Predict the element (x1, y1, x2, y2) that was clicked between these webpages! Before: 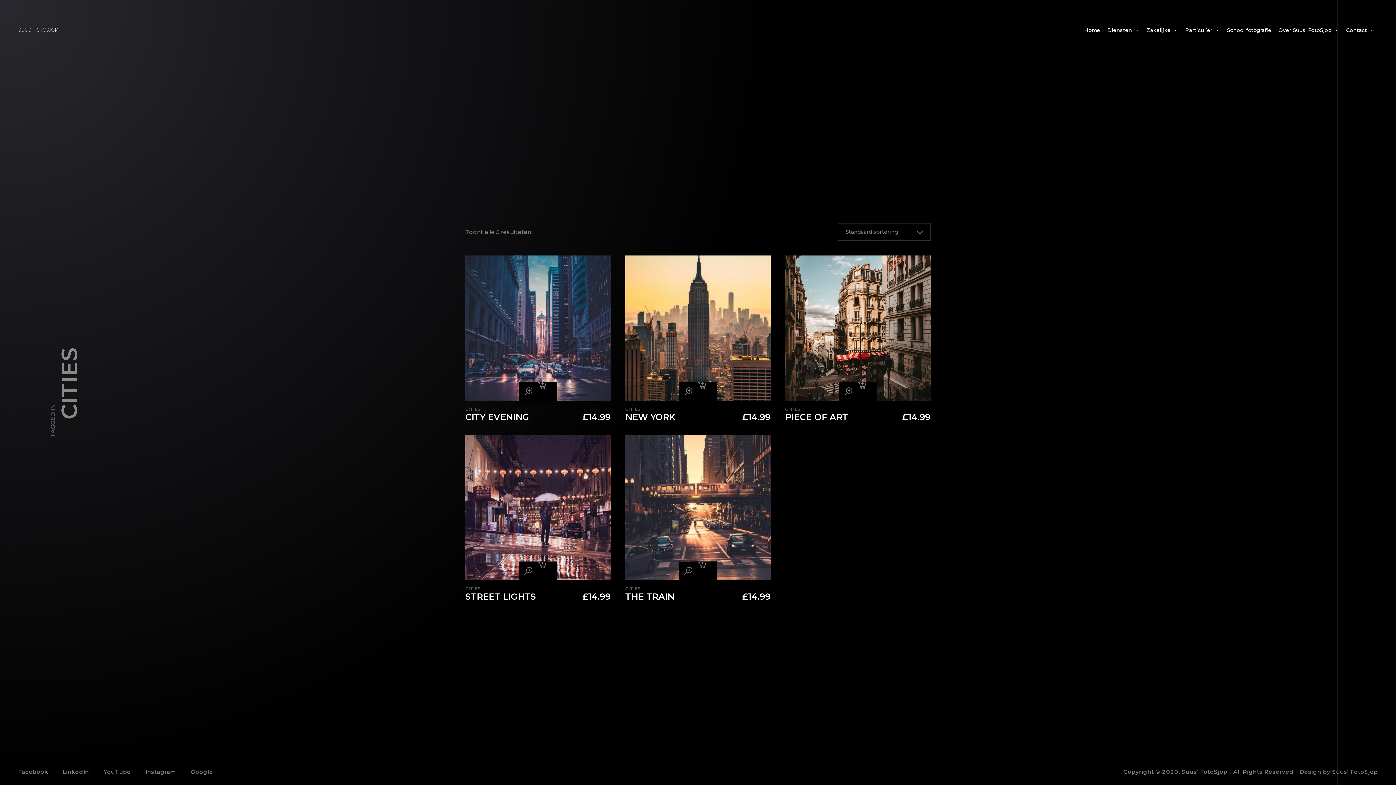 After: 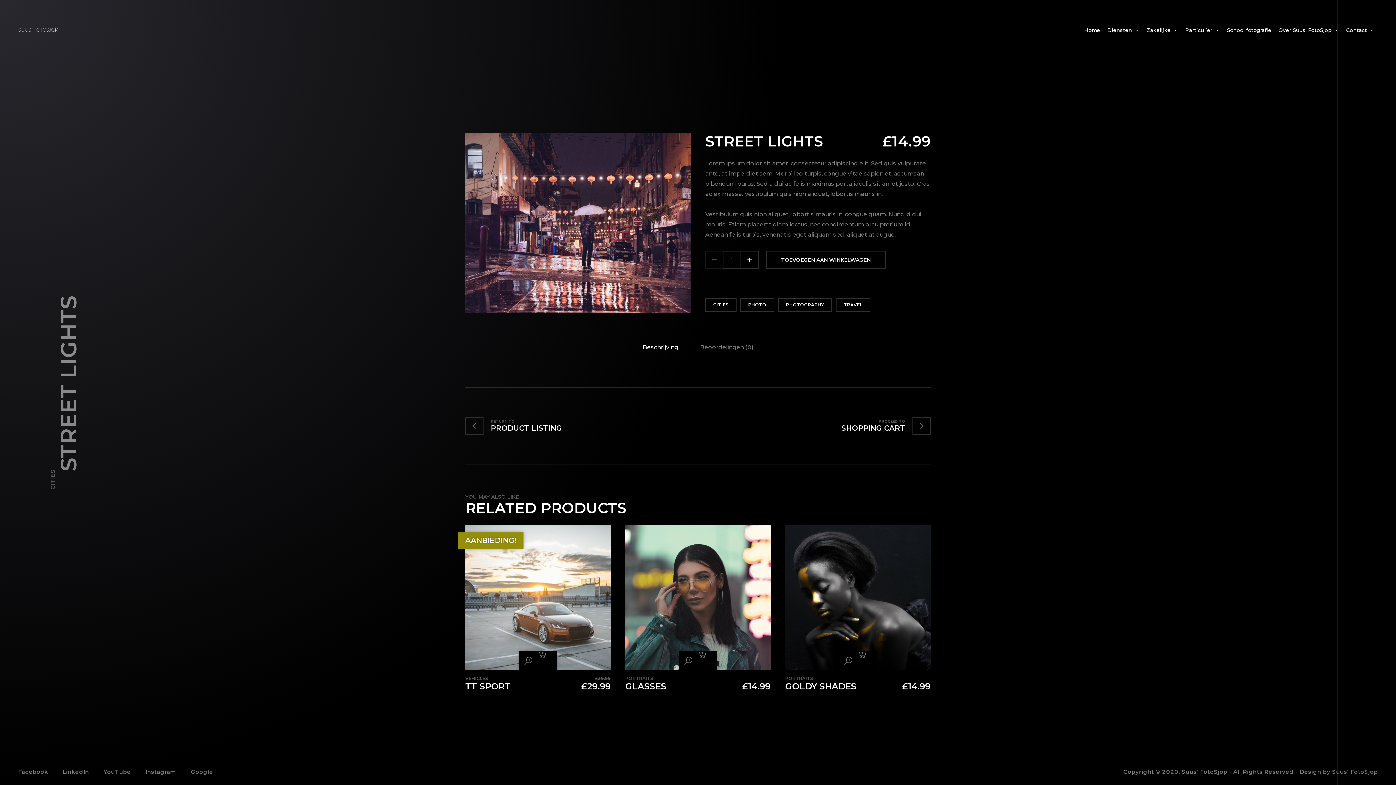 Action: bbox: (465, 435, 610, 580)